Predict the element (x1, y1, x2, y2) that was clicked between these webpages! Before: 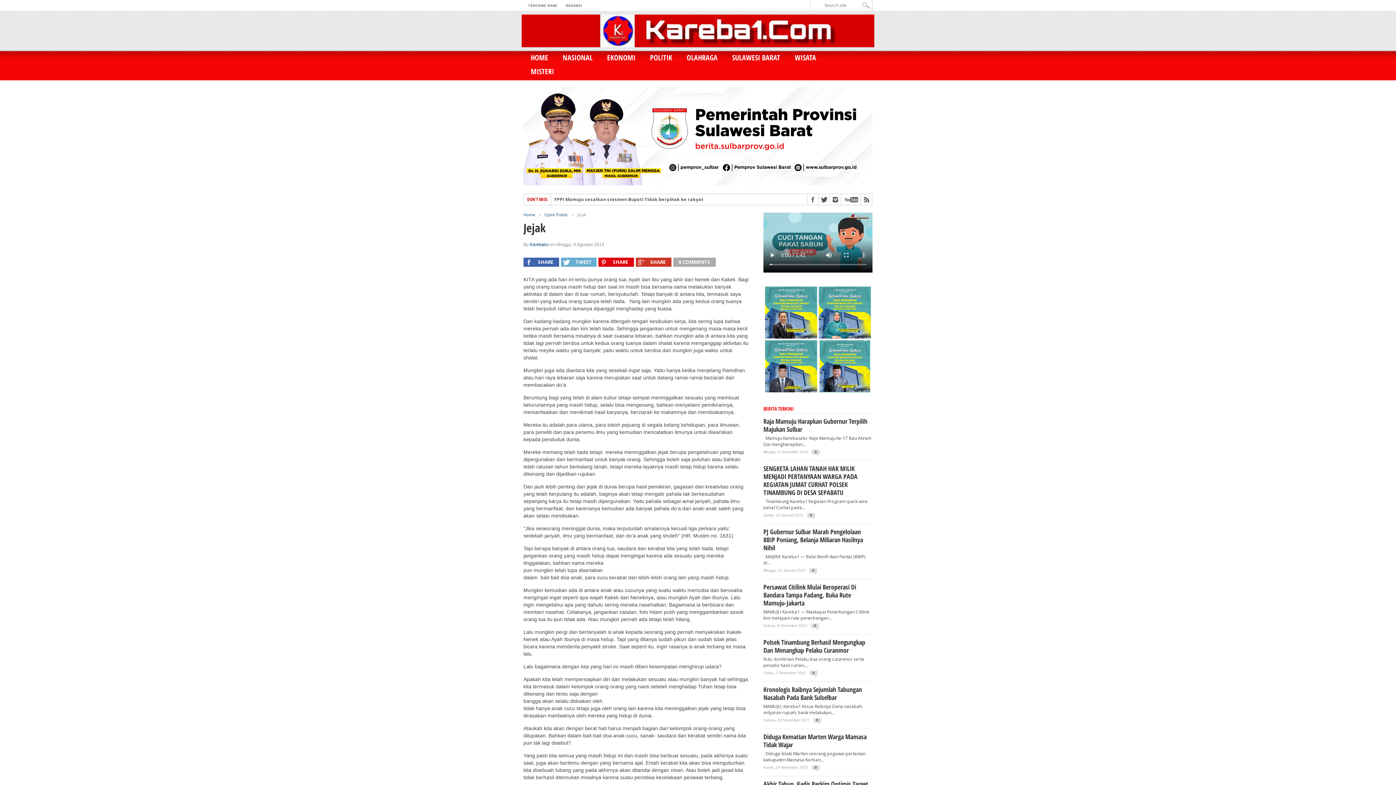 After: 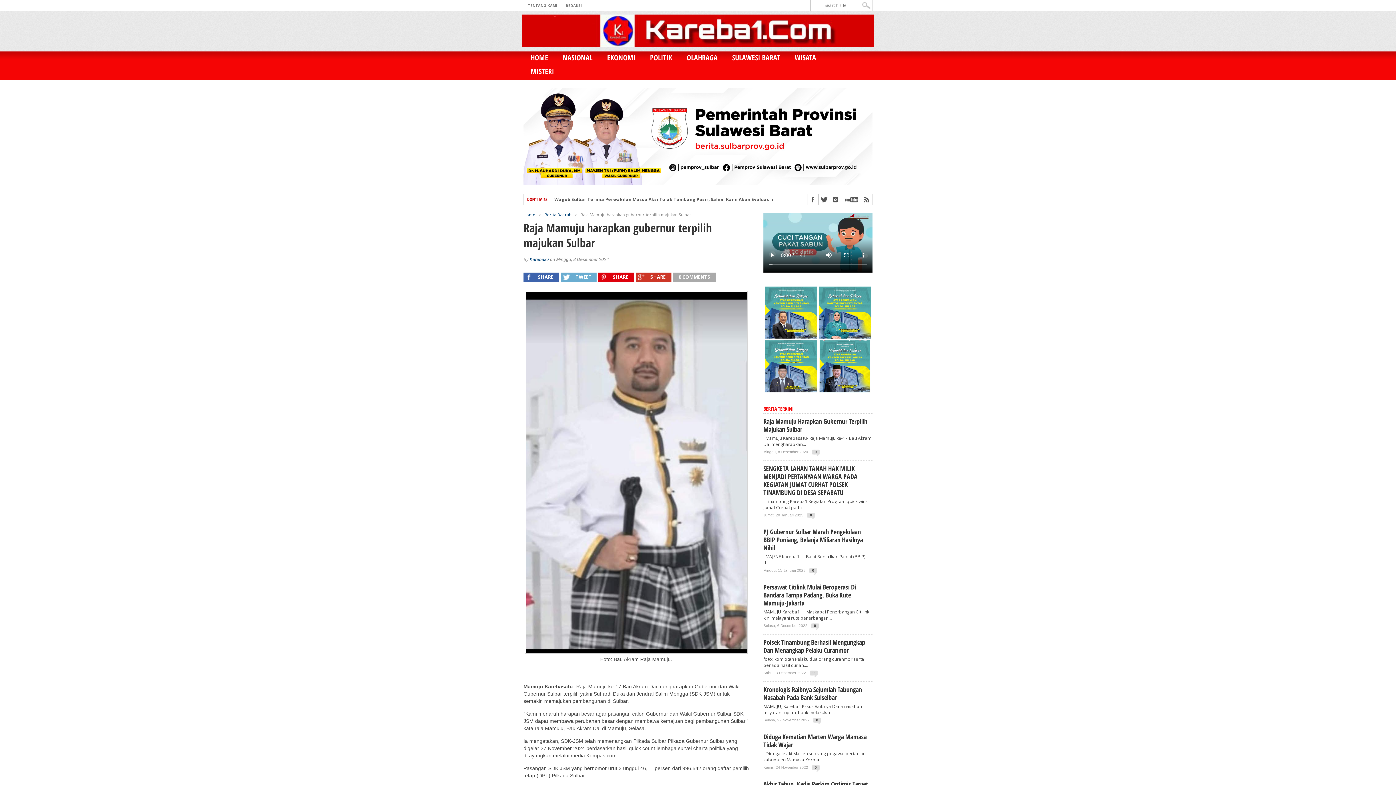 Action: bbox: (763, 417, 872, 433) label: Raja Mamuju Harapkan Gubernur Terpilih Majukan Sulbar